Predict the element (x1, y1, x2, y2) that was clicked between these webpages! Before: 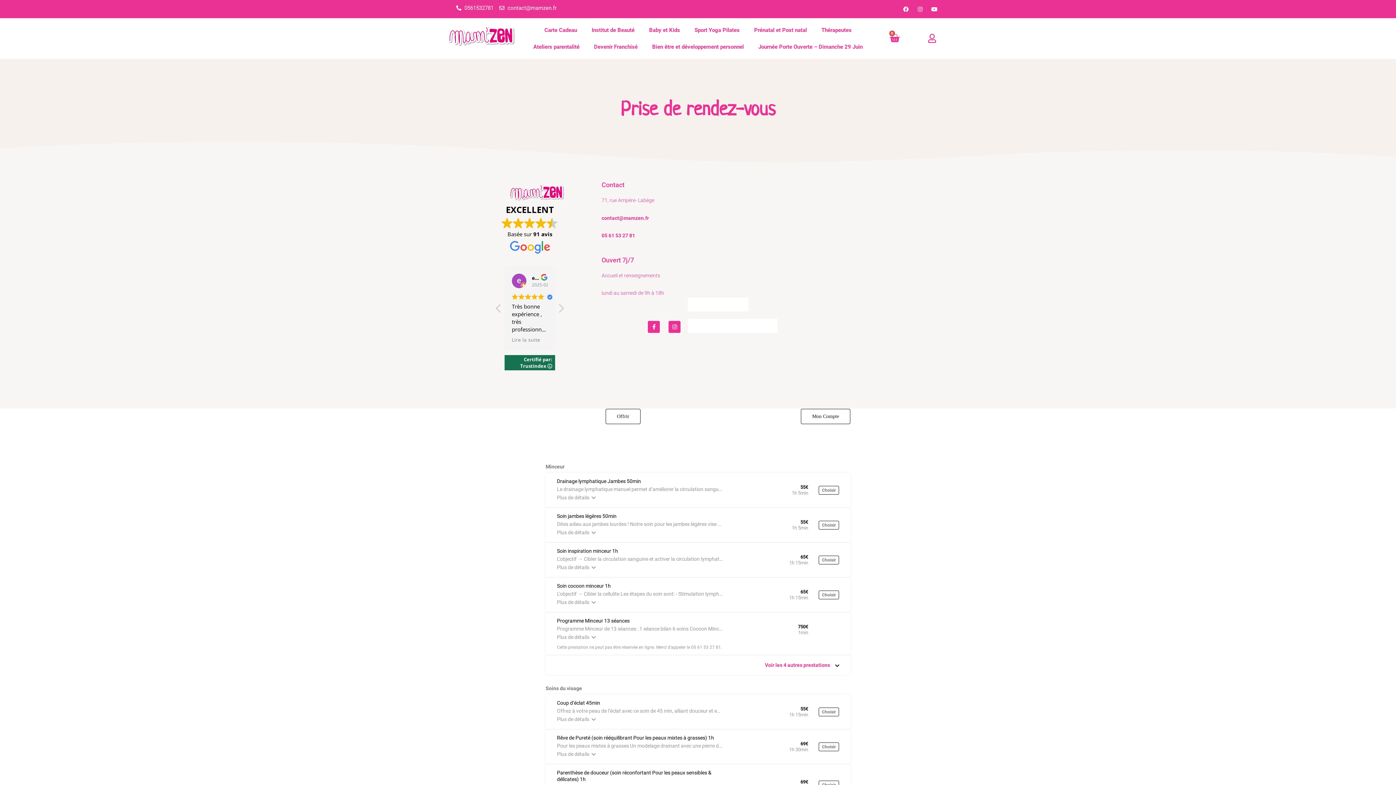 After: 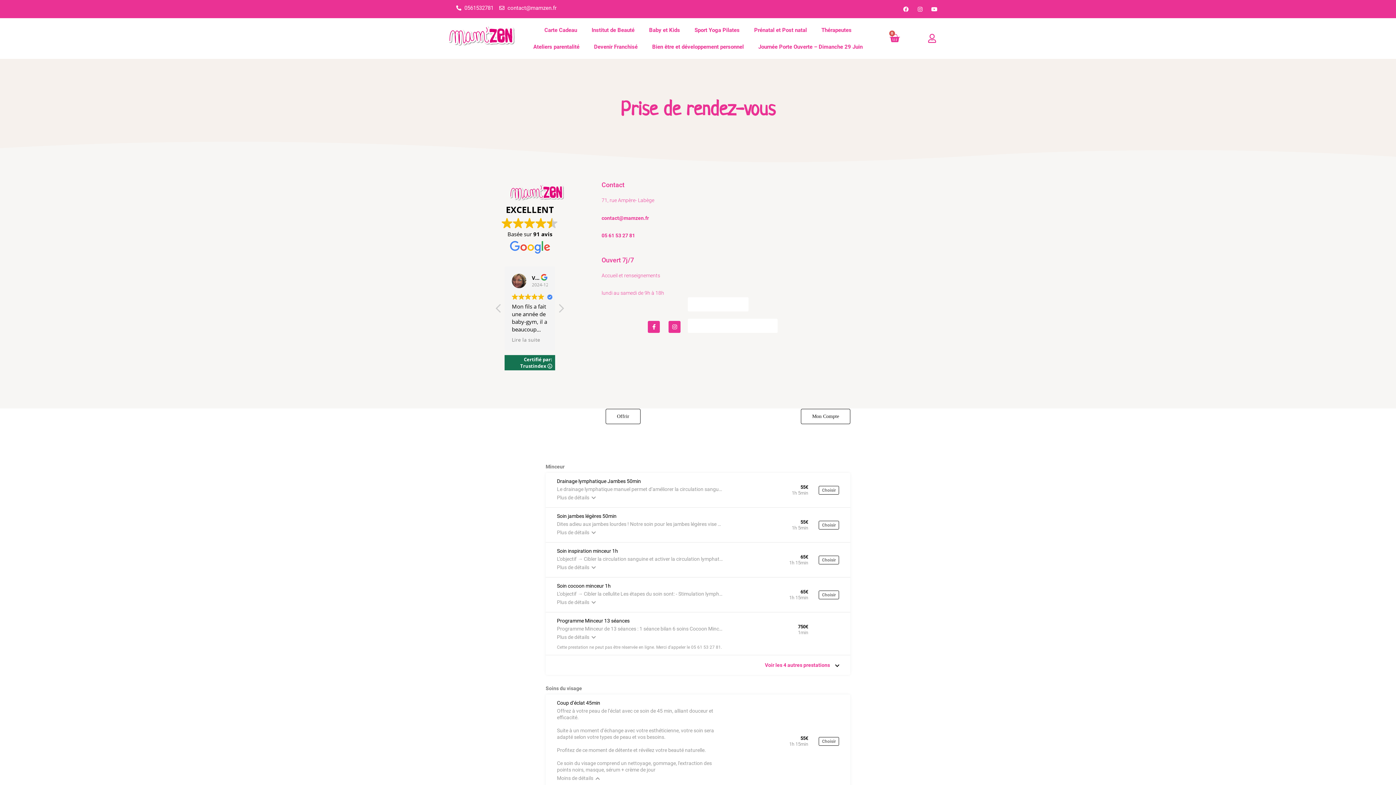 Action: bbox: (553, 714, 601, 724) label: Plus de détails